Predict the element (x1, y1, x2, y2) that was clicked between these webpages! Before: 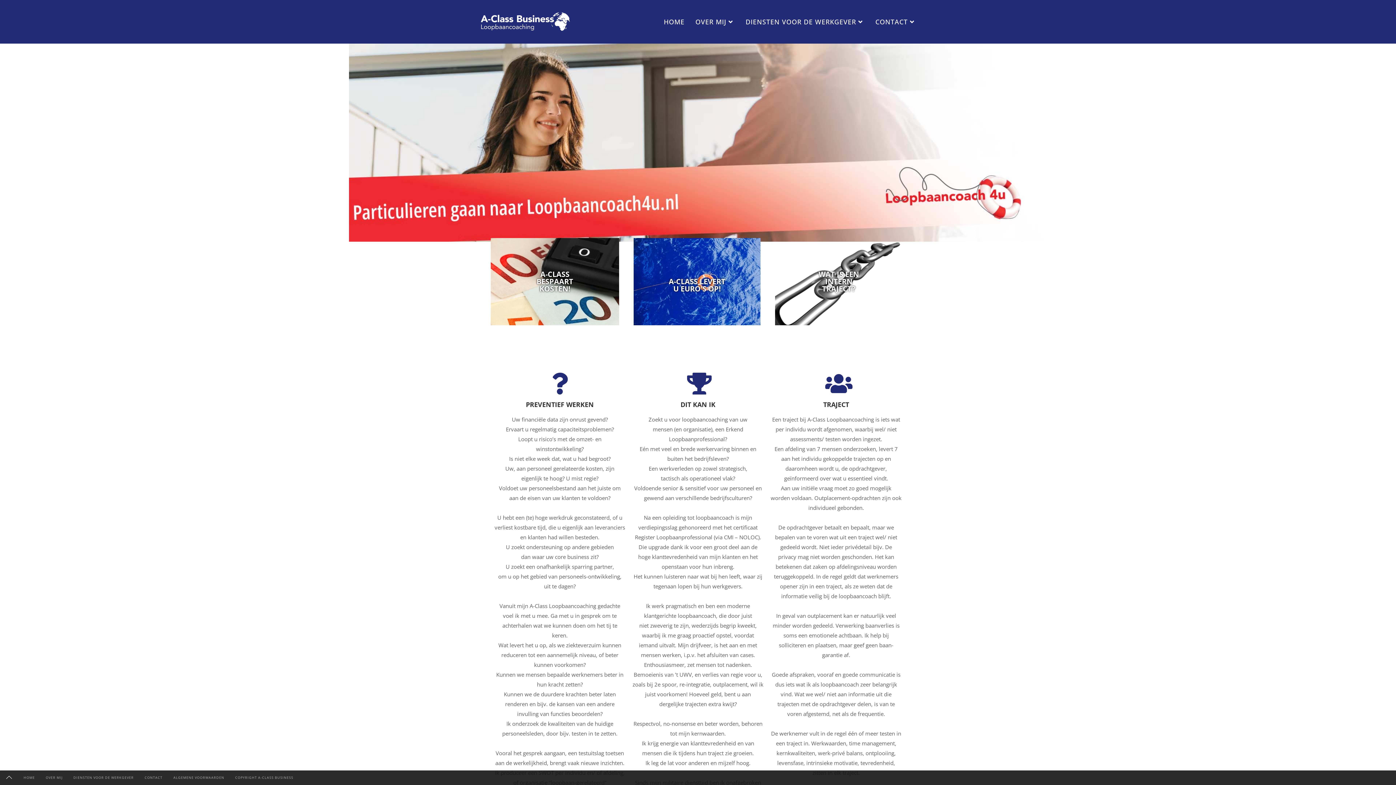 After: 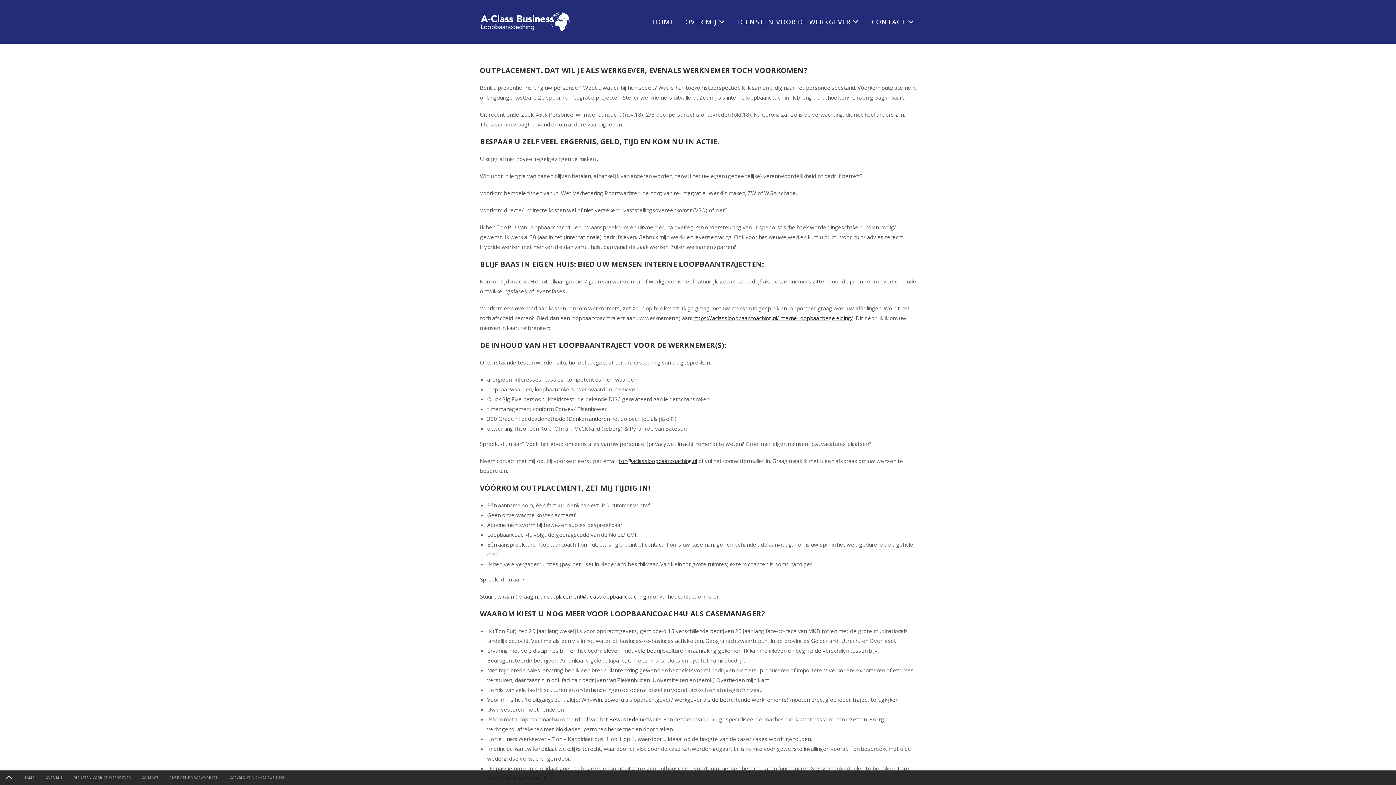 Action: bbox: (536, 269, 573, 293) label: A-CLASS BESPAART KOSTEN!